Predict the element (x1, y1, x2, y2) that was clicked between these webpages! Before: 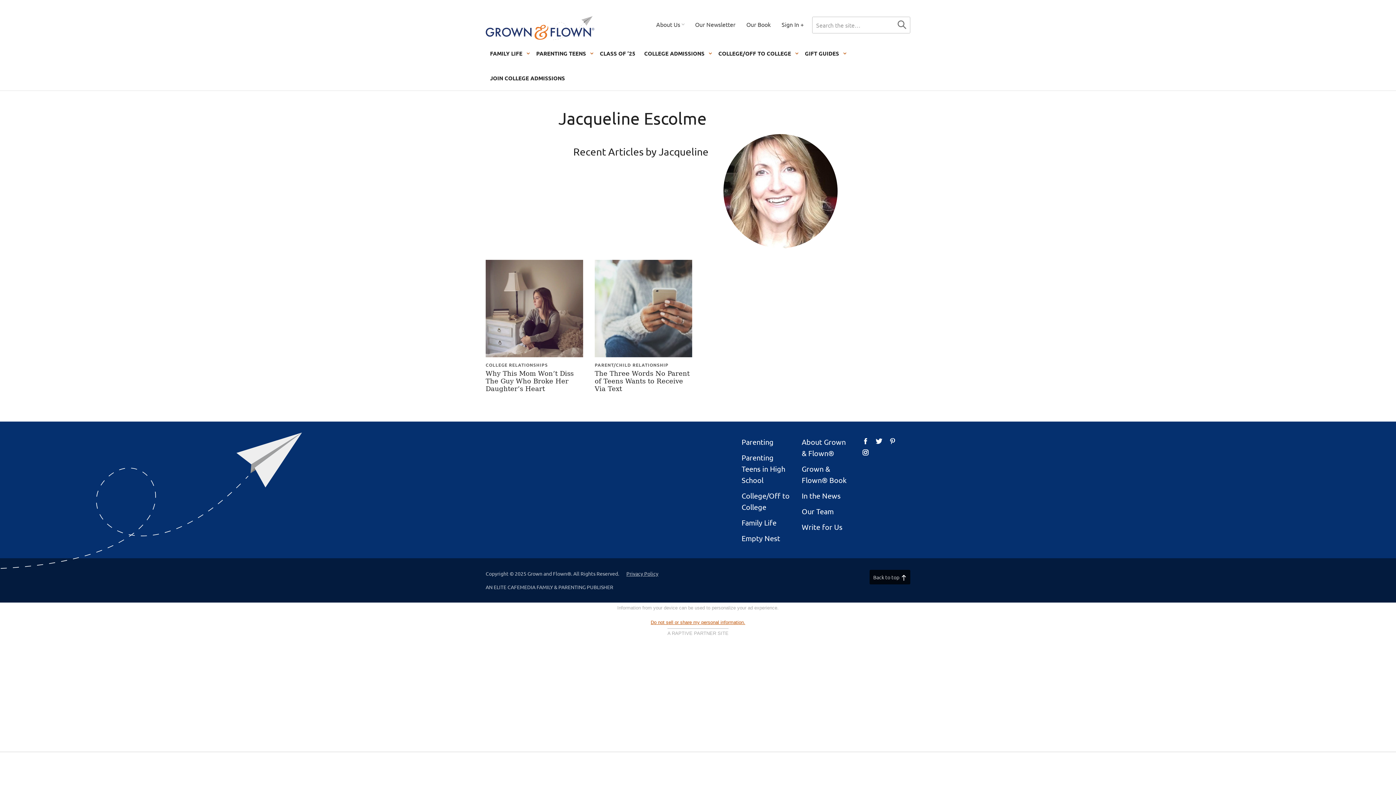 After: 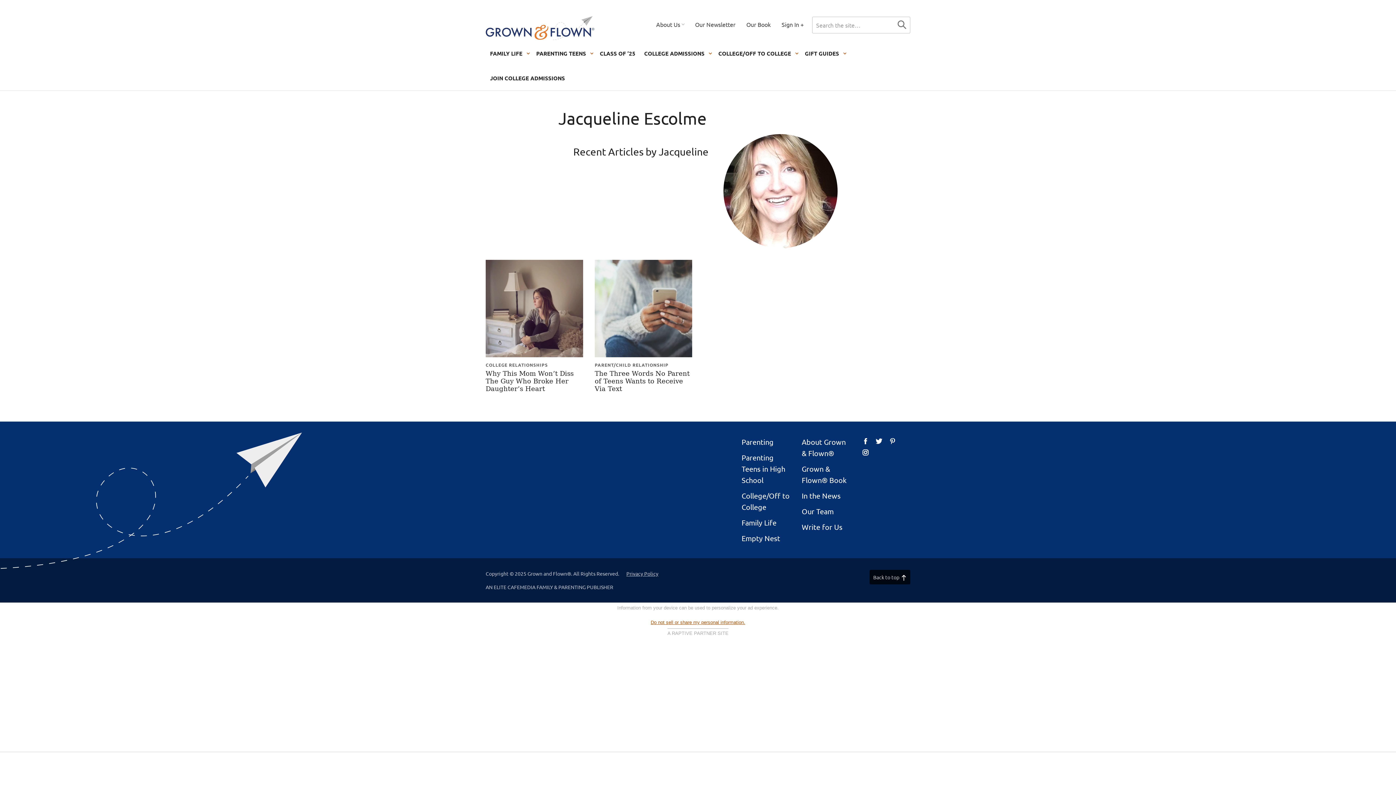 Action: bbox: (862, 448, 873, 457)